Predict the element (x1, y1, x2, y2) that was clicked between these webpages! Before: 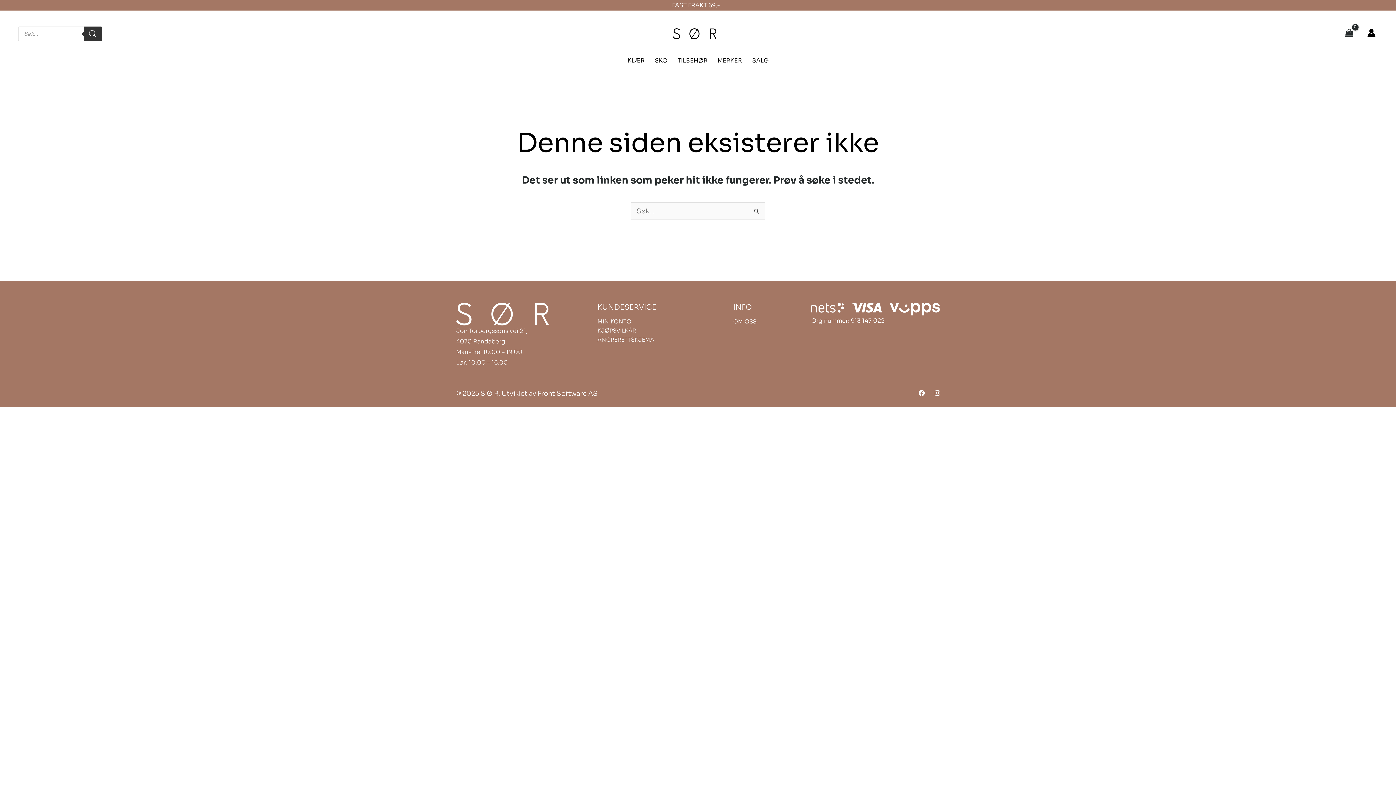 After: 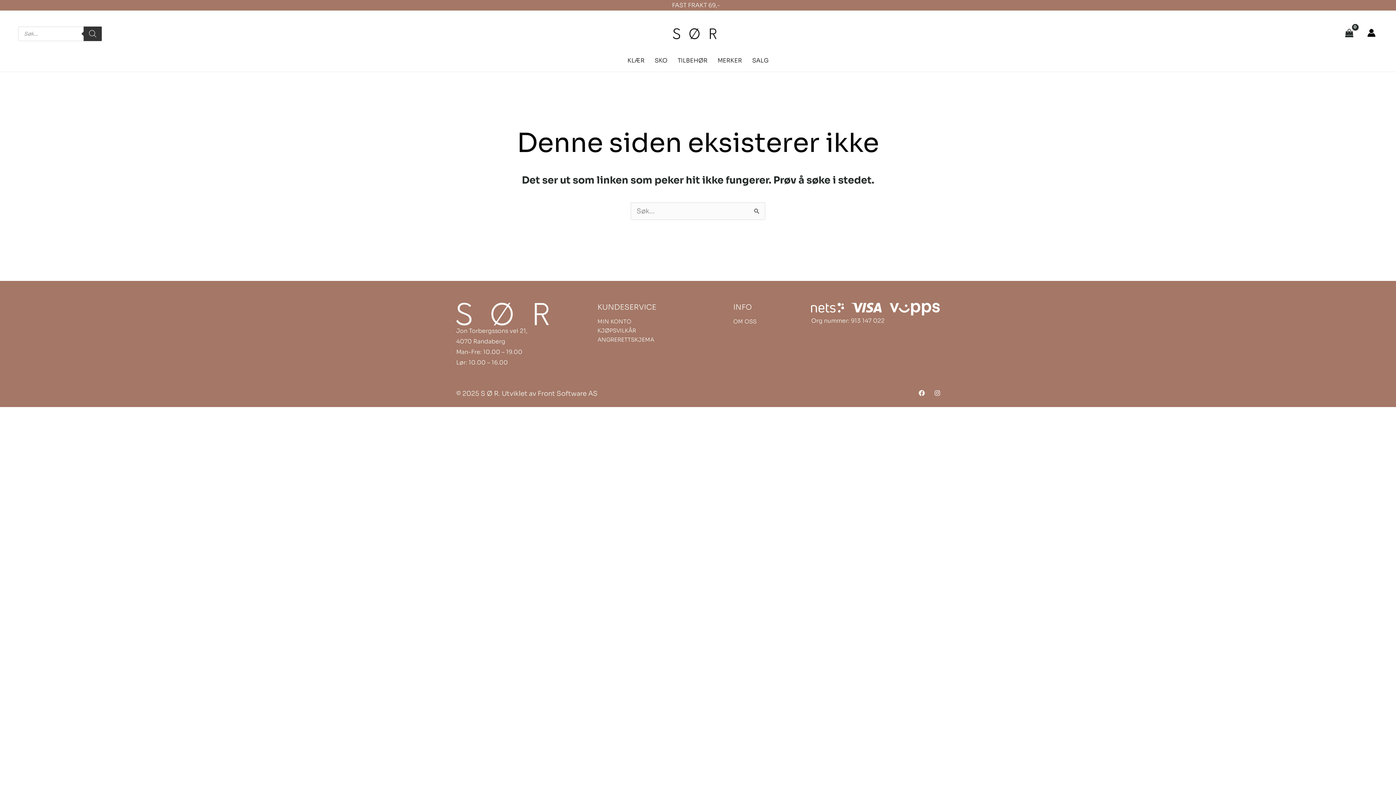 Action: label: Facebook bbox: (915, 387, 928, 399)